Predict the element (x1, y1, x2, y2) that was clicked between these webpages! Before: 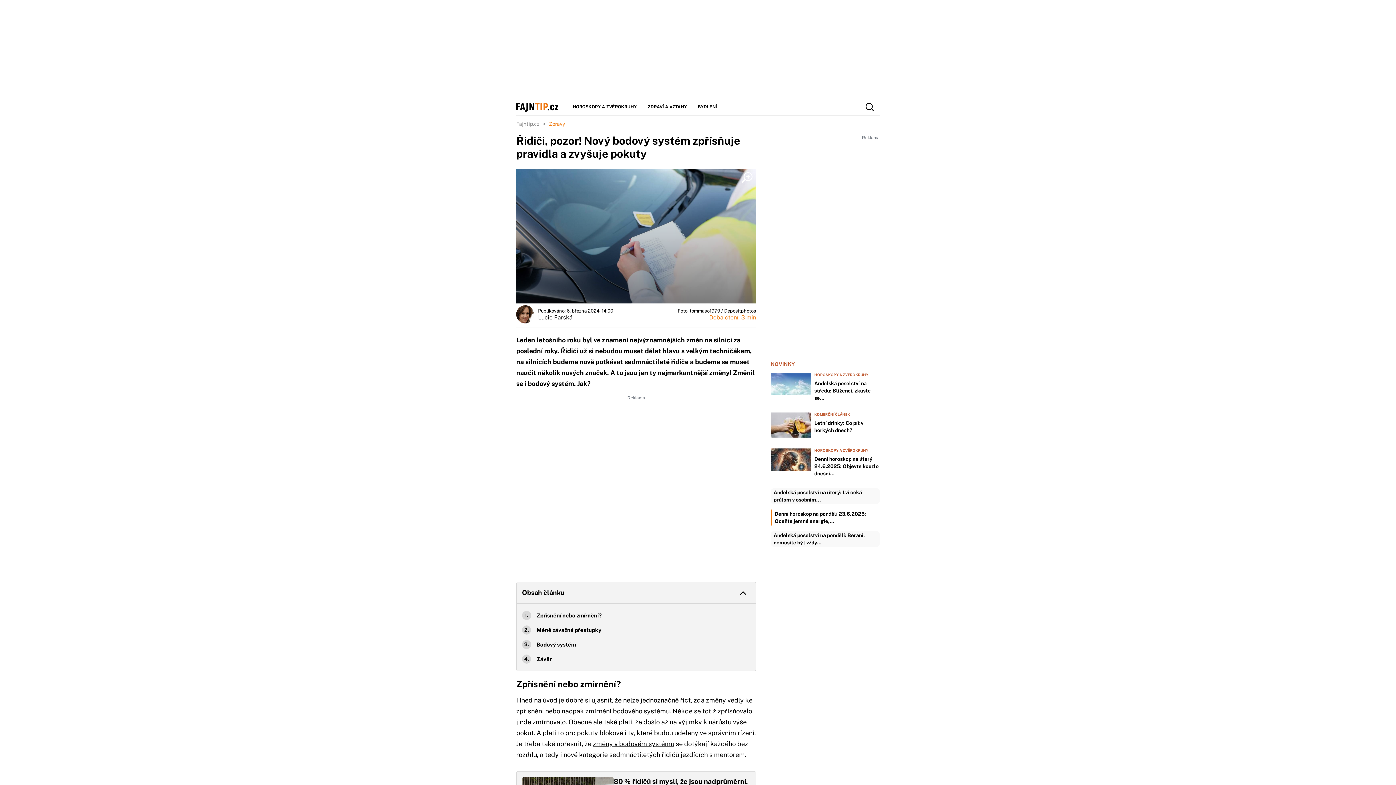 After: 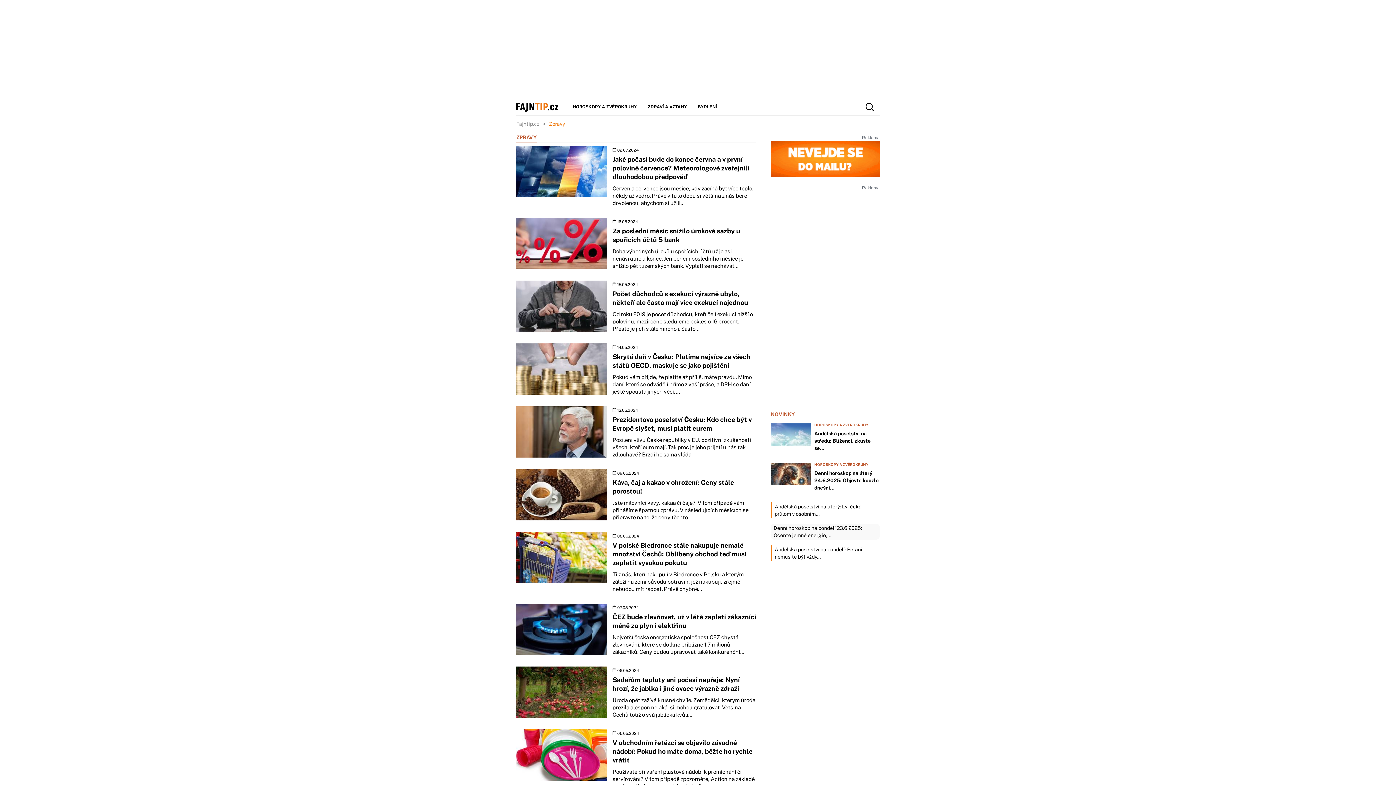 Action: label: Zpravy bbox: (549, 121, 565, 126)